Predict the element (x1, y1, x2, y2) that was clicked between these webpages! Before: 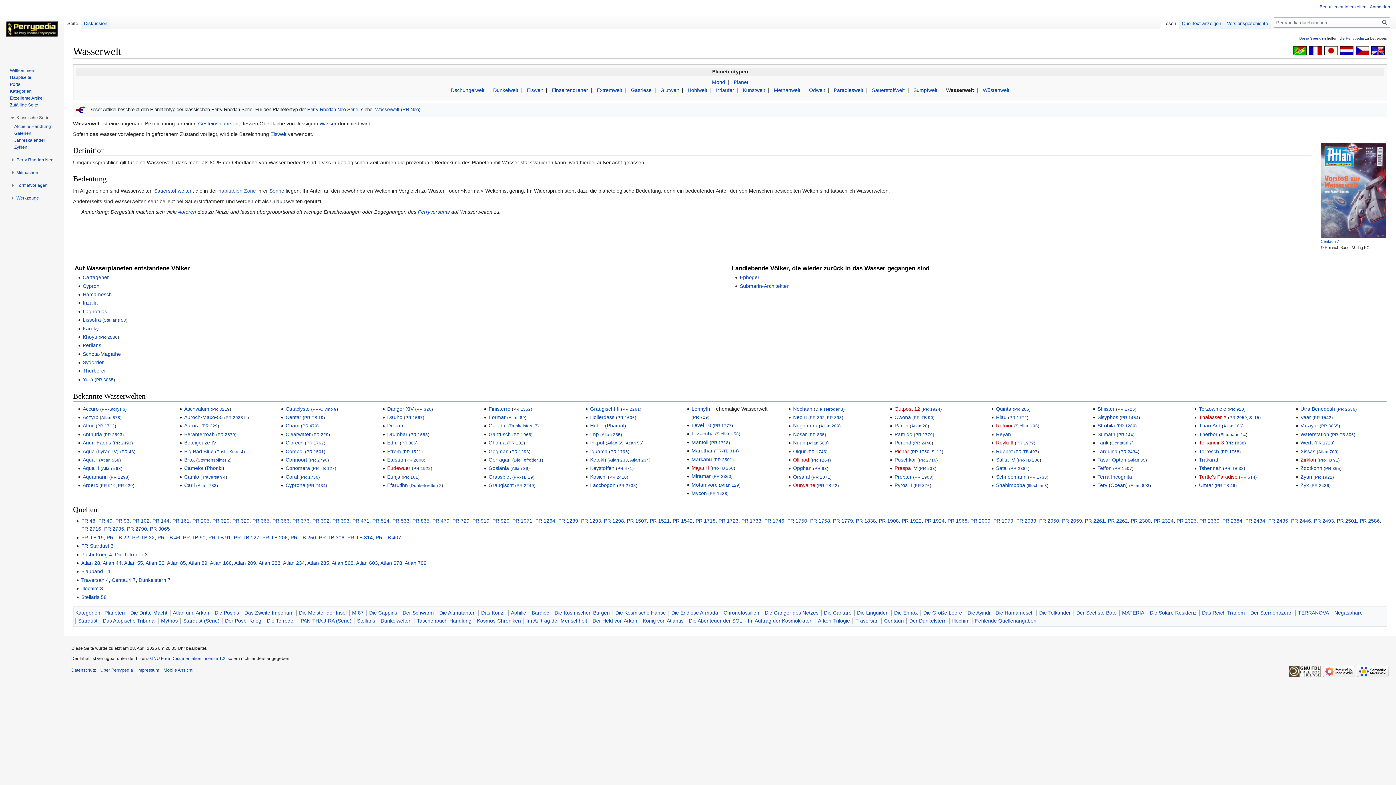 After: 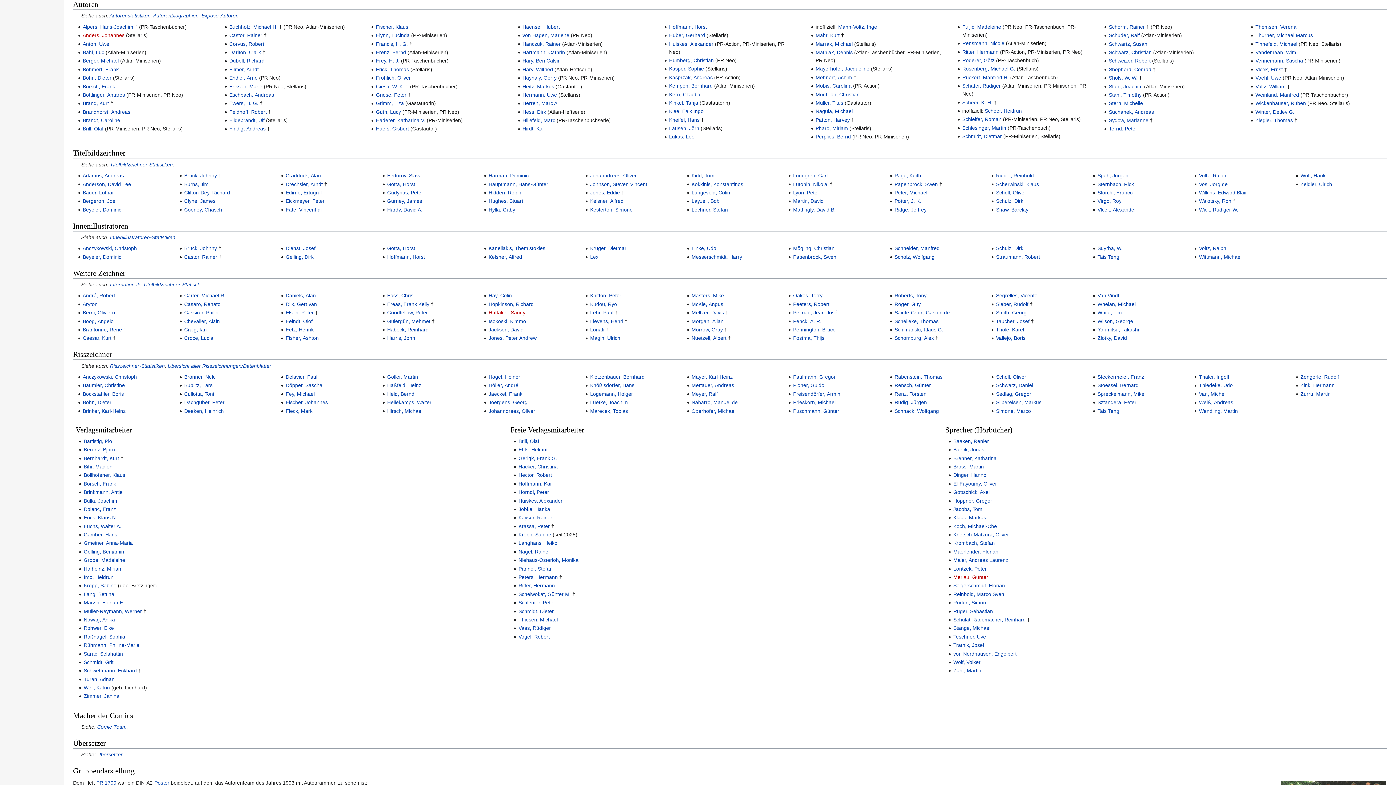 Action: label: Autoren bbox: (177, 209, 196, 214)